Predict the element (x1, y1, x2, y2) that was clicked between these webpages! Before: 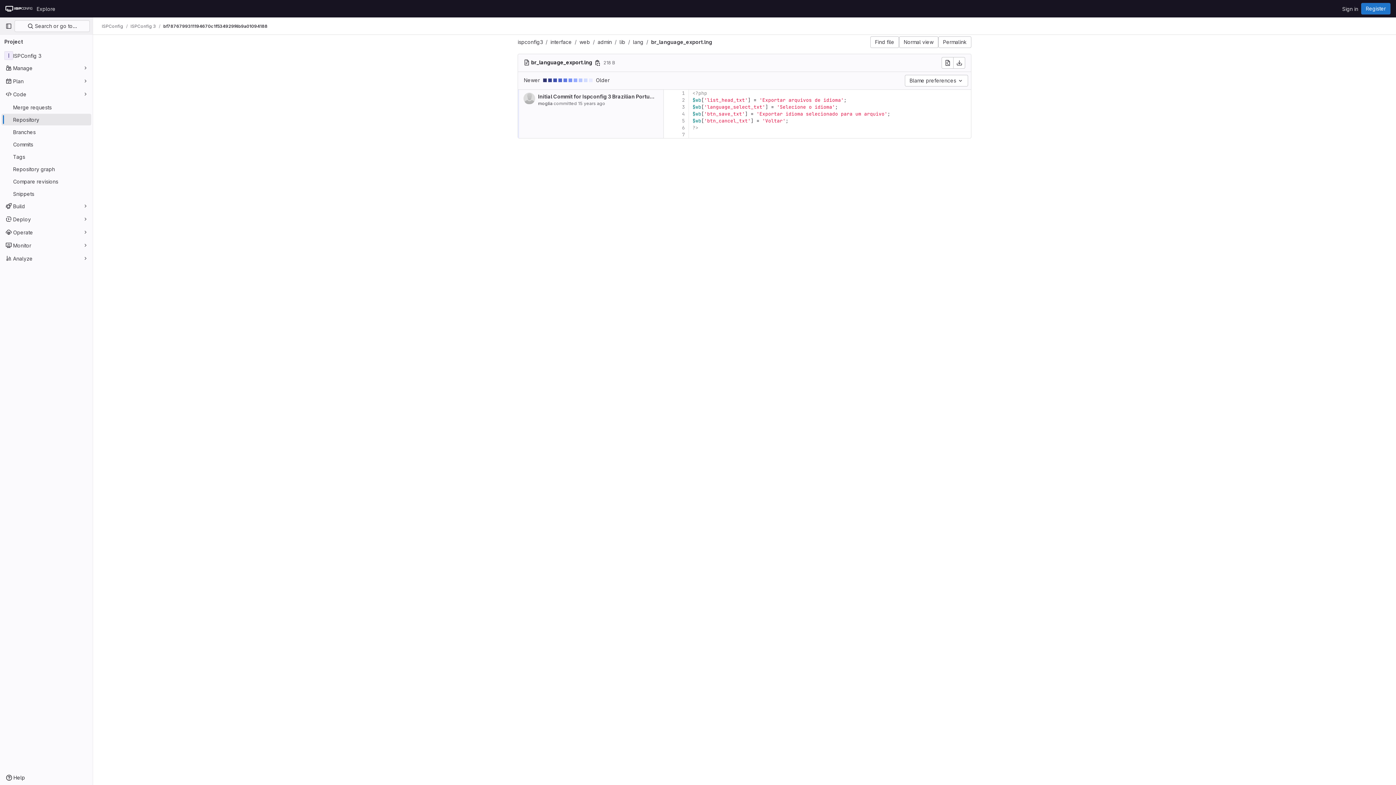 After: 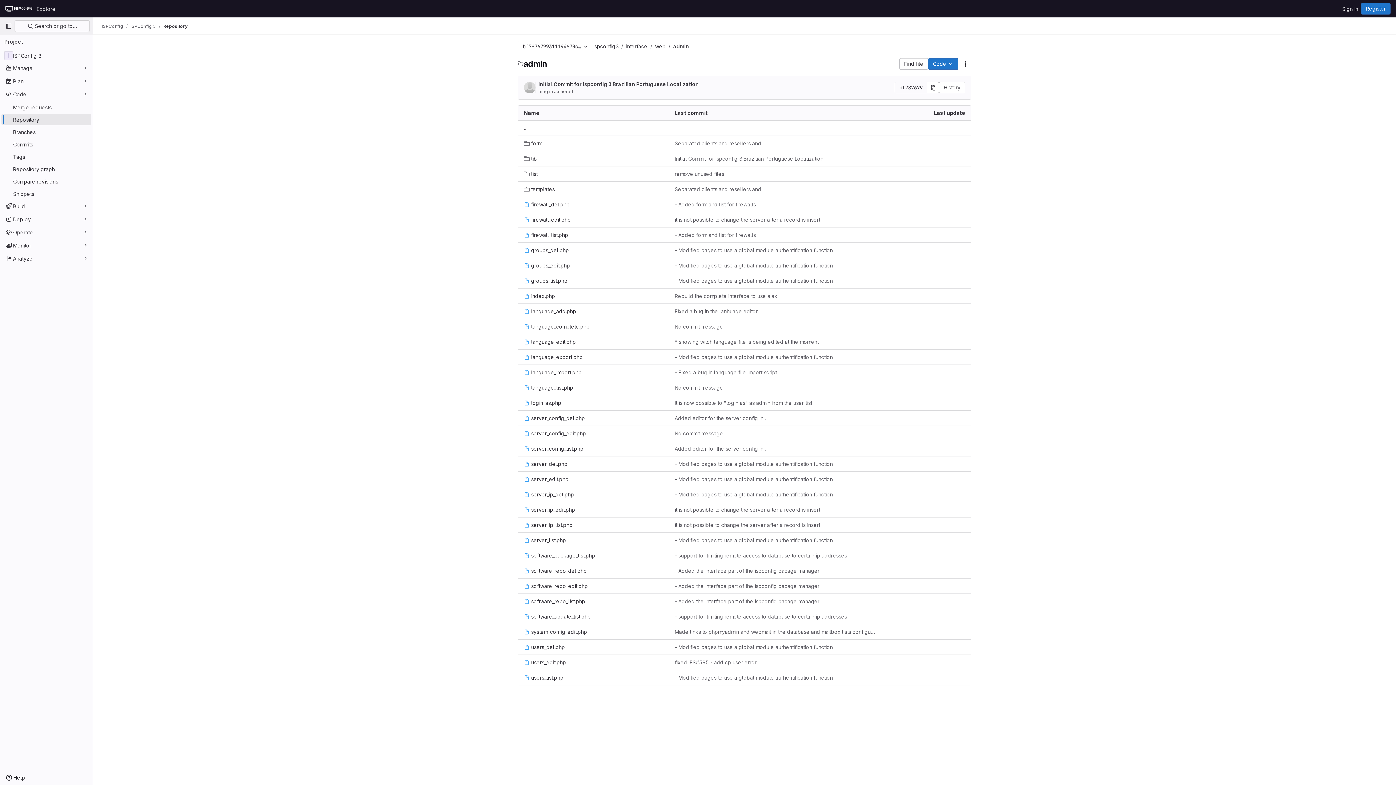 Action: bbox: (597, 38, 612, 45) label: admin